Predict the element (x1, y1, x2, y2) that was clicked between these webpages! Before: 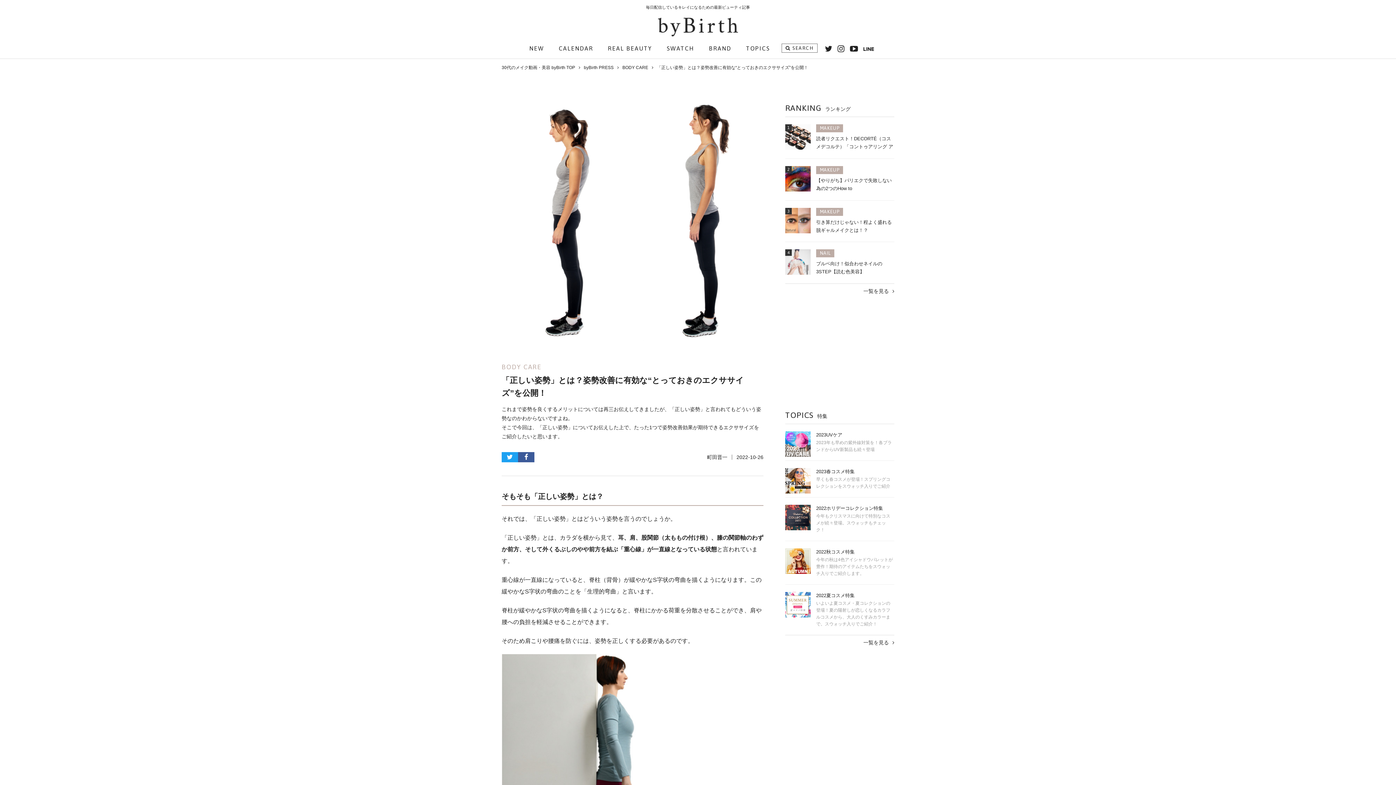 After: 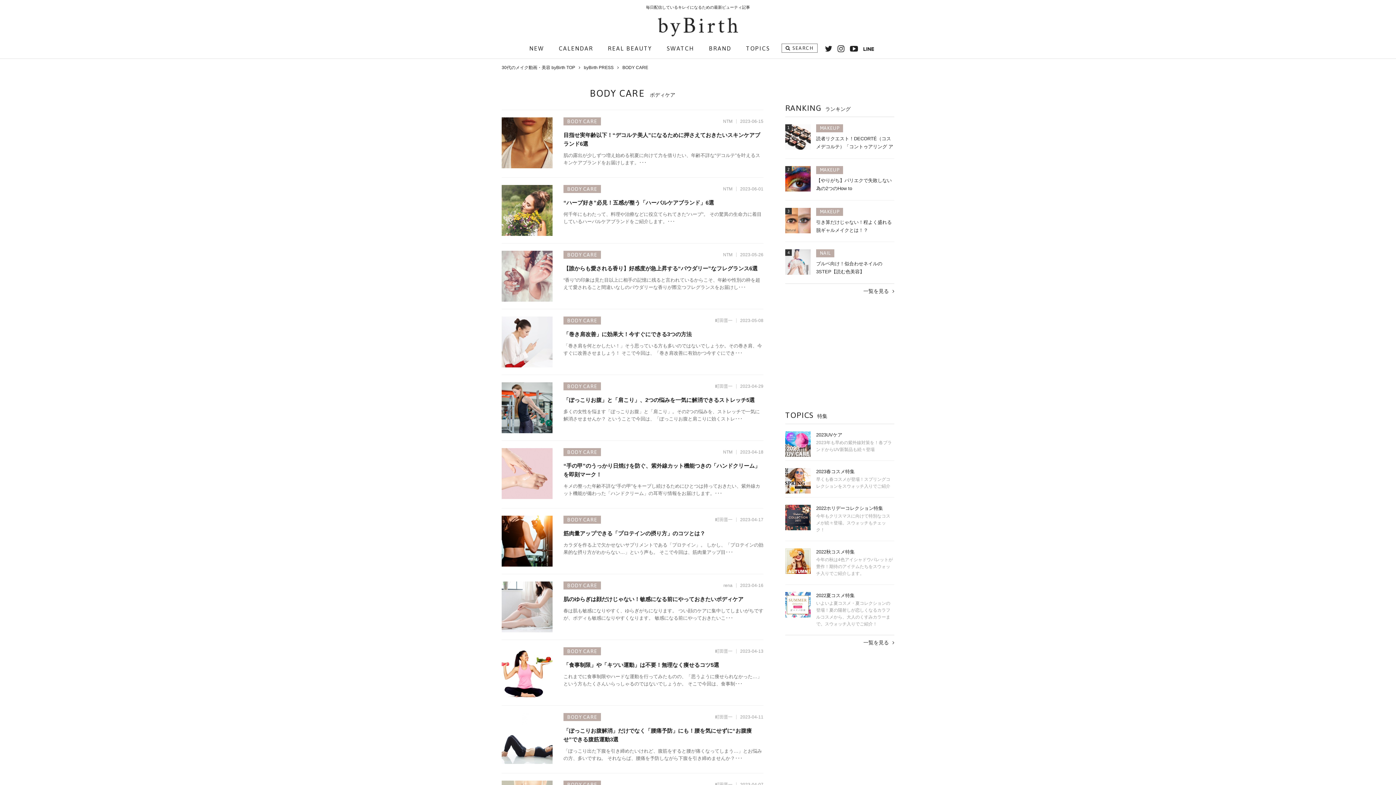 Action: bbox: (501, 363, 541, 370) label: BODY CARE